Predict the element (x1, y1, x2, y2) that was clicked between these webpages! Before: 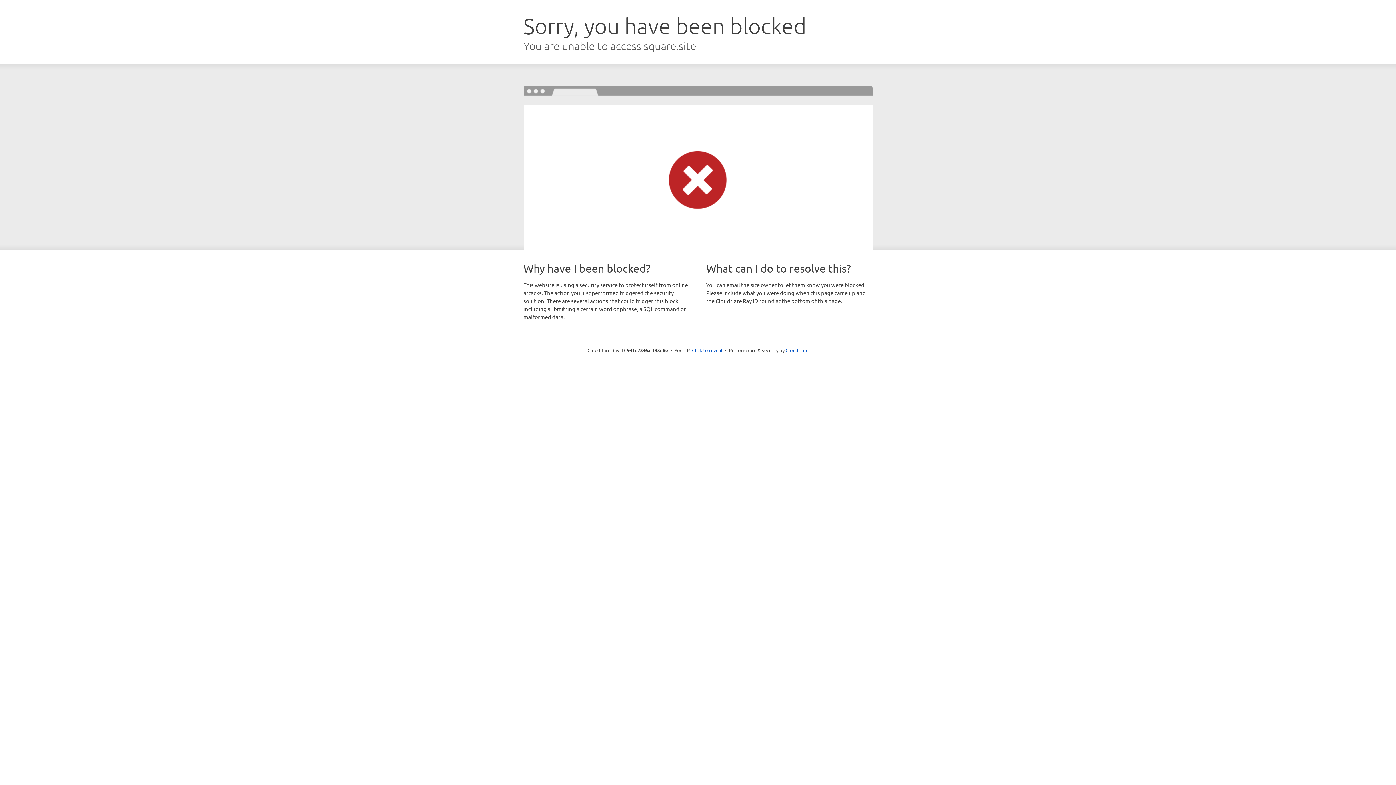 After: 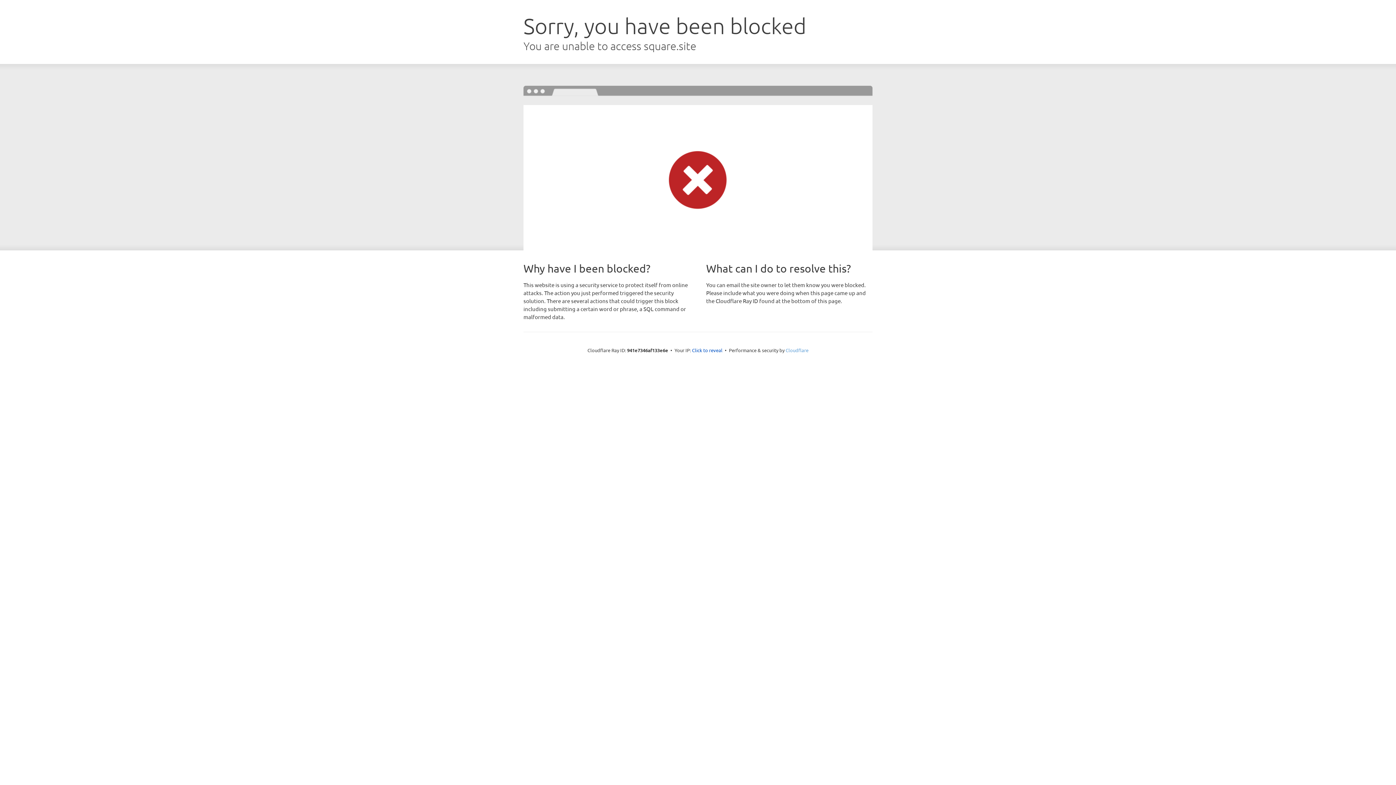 Action: label: Cloudflare bbox: (785, 347, 808, 353)